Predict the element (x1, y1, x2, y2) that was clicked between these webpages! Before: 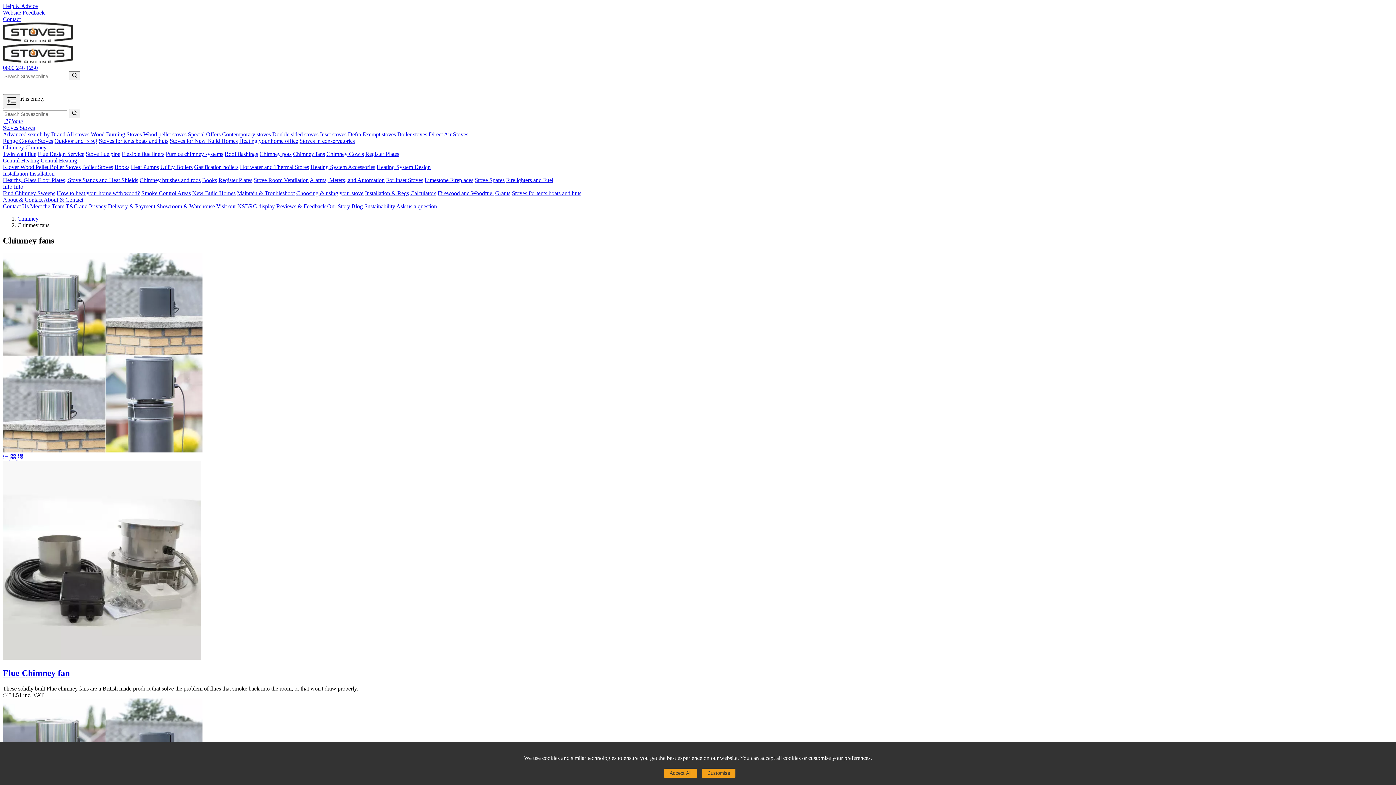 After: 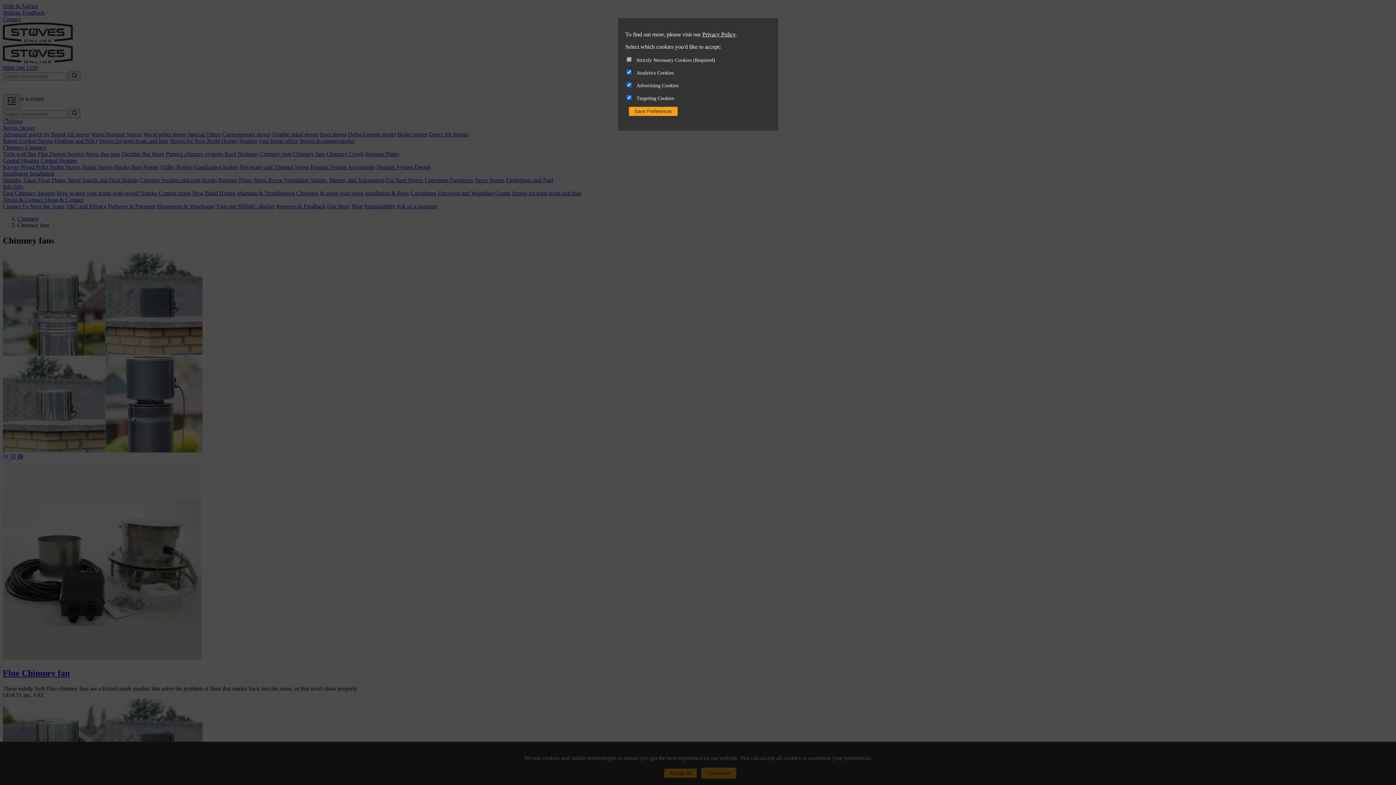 Action: bbox: (702, 769, 735, 778) label: Customise